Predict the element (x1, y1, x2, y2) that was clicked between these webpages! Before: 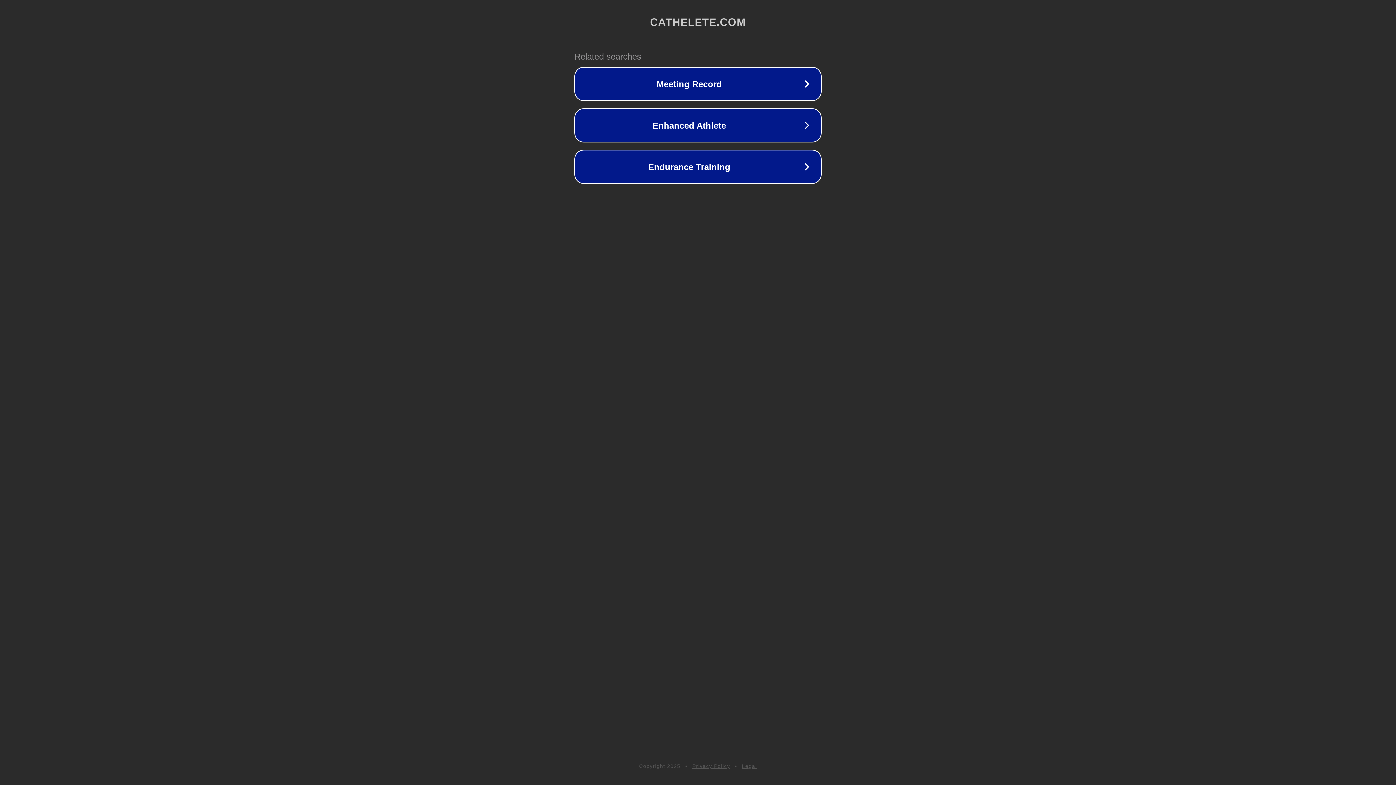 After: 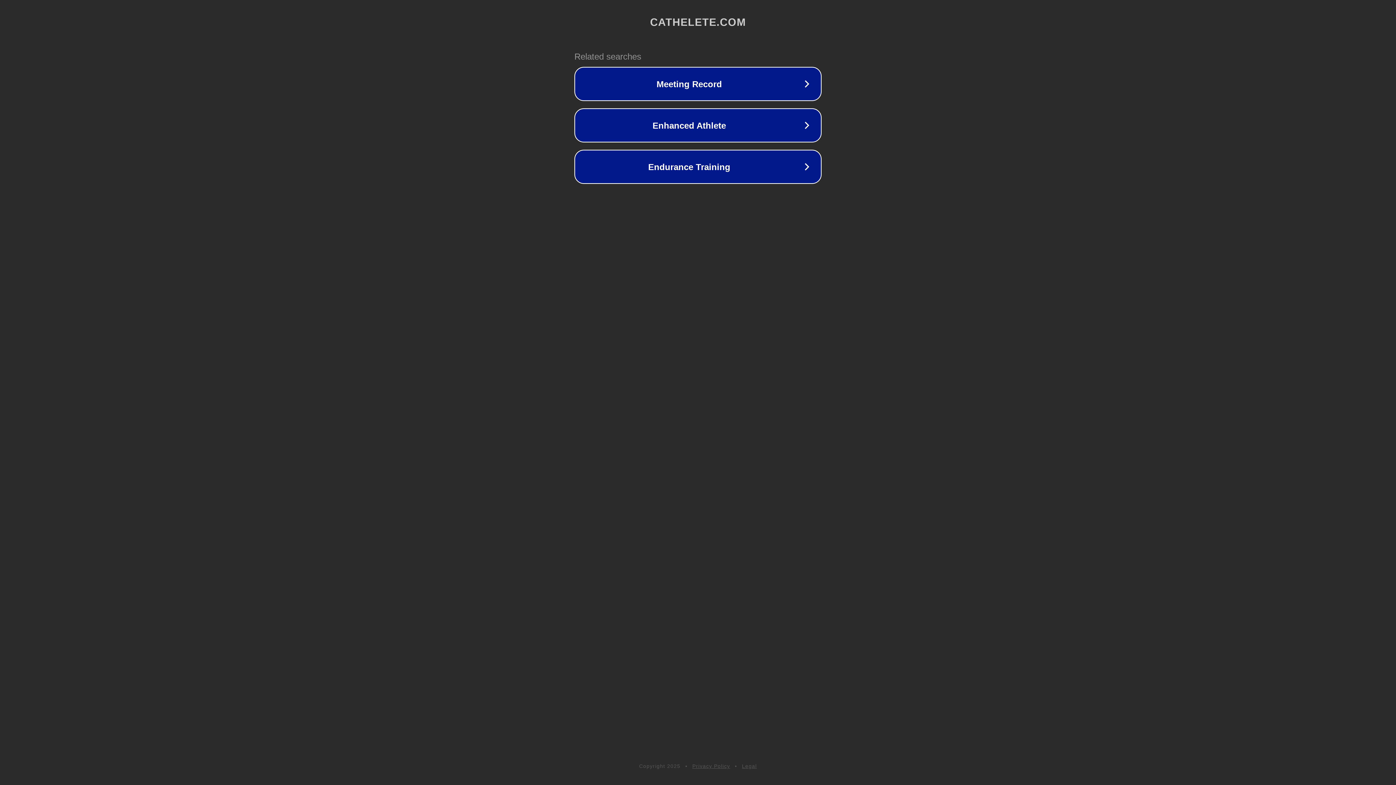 Action: bbox: (692, 763, 730, 769) label: Privacy Policy